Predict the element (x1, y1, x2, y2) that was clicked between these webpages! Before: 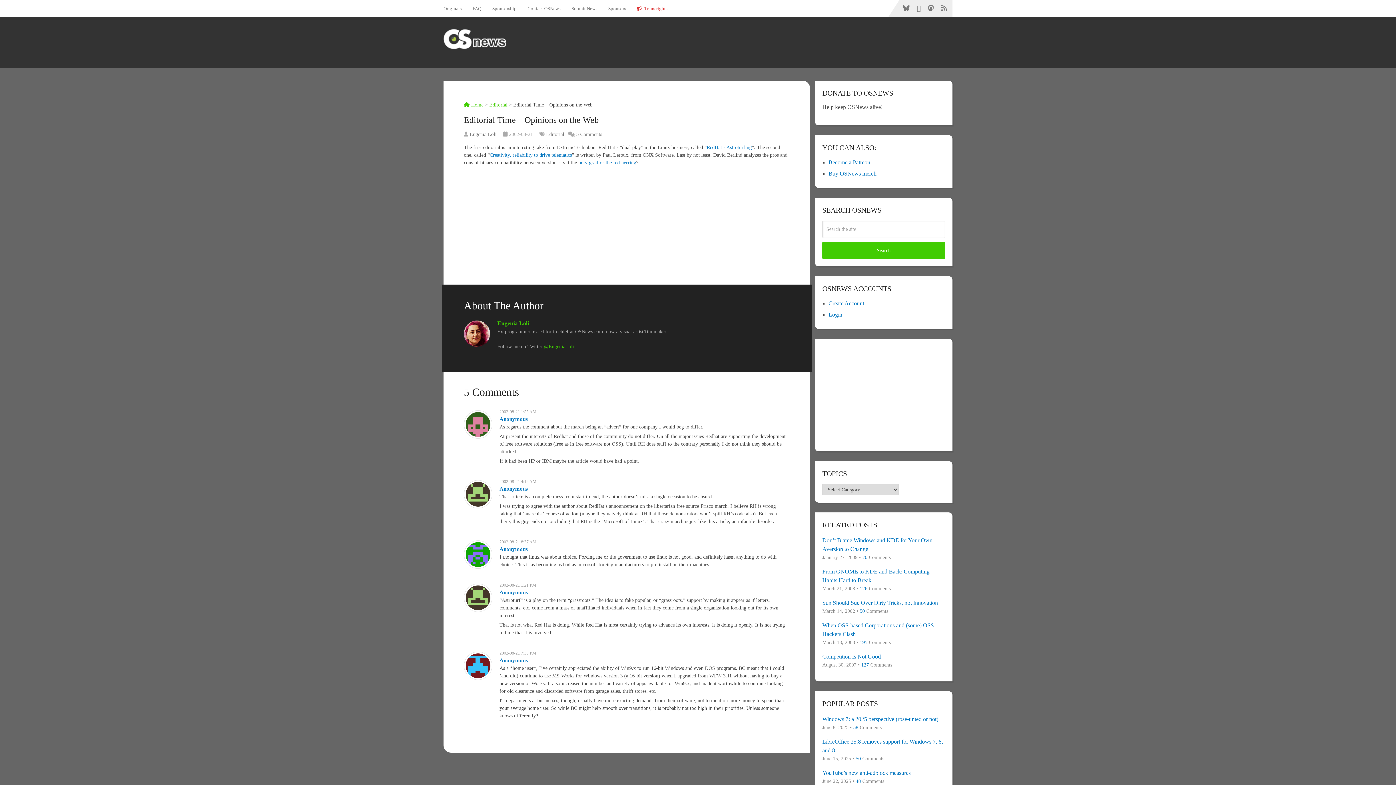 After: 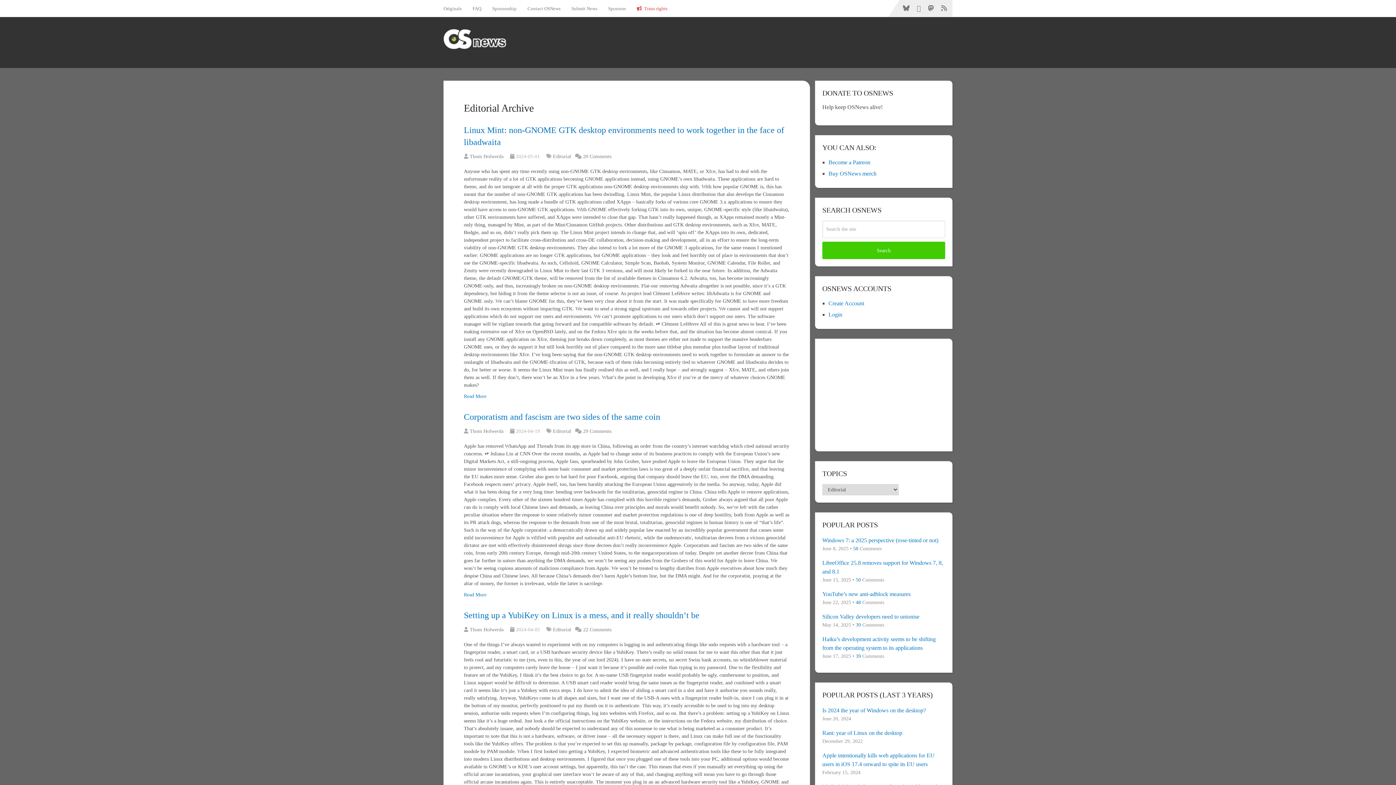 Action: bbox: (489, 102, 507, 107) label: Editorial